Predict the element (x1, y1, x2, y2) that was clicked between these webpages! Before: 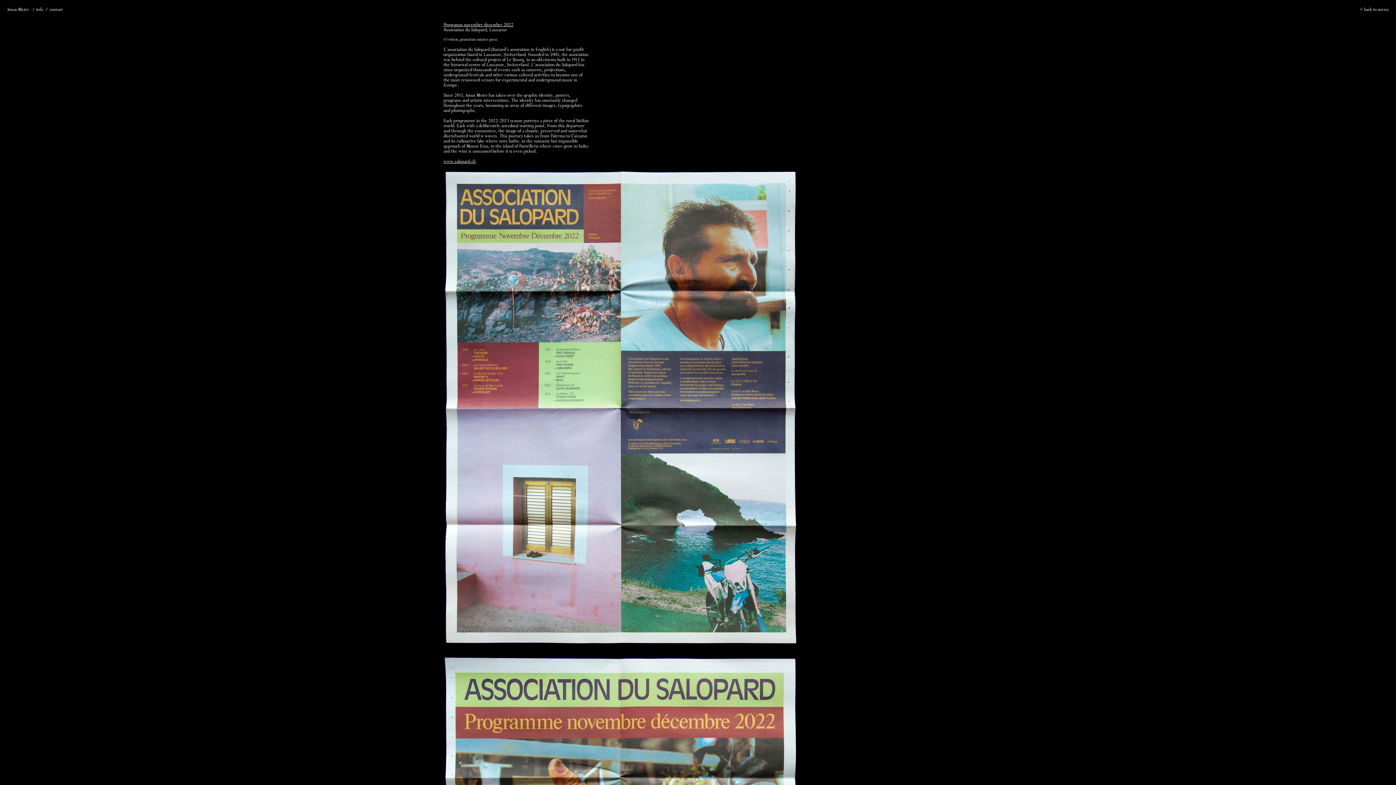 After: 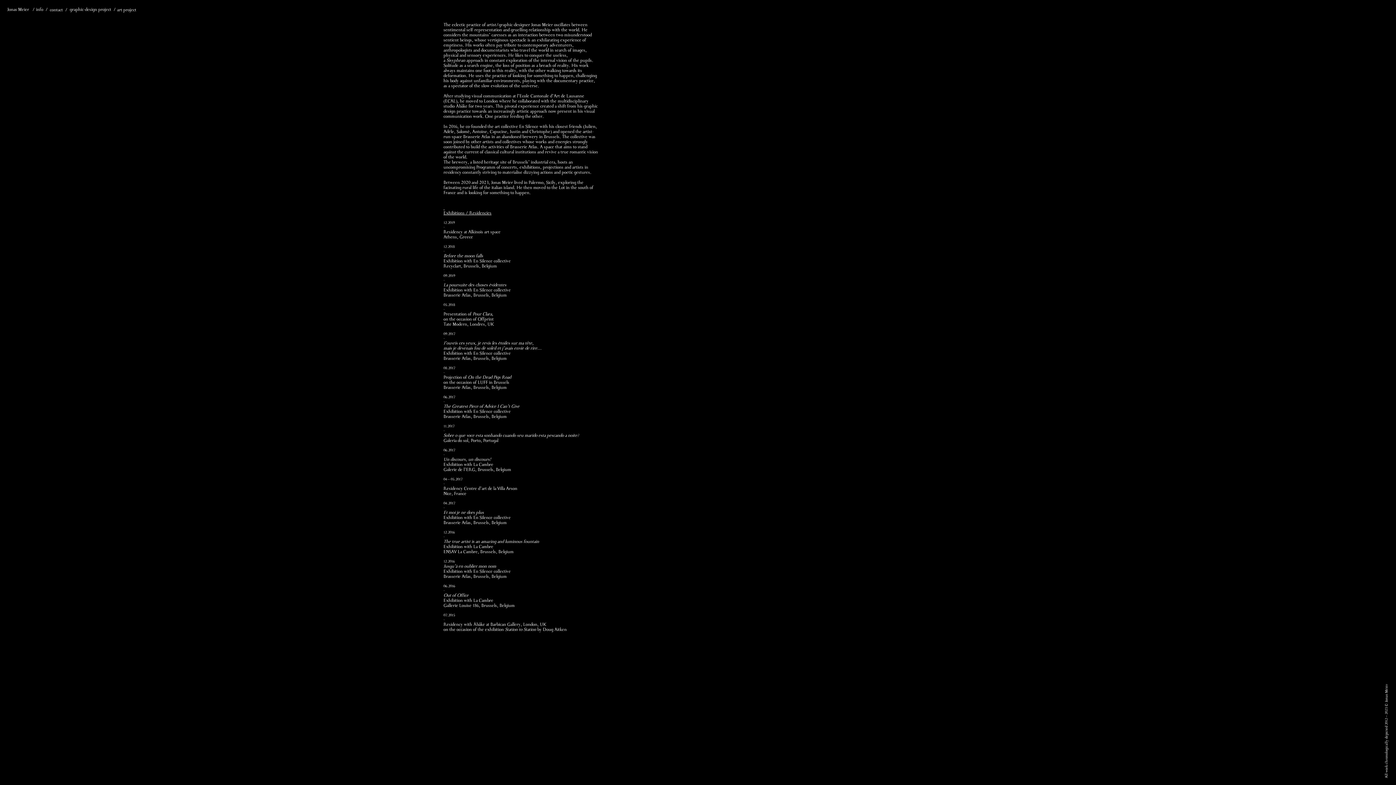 Action: label: info bbox: (36, 7, 43, 12)